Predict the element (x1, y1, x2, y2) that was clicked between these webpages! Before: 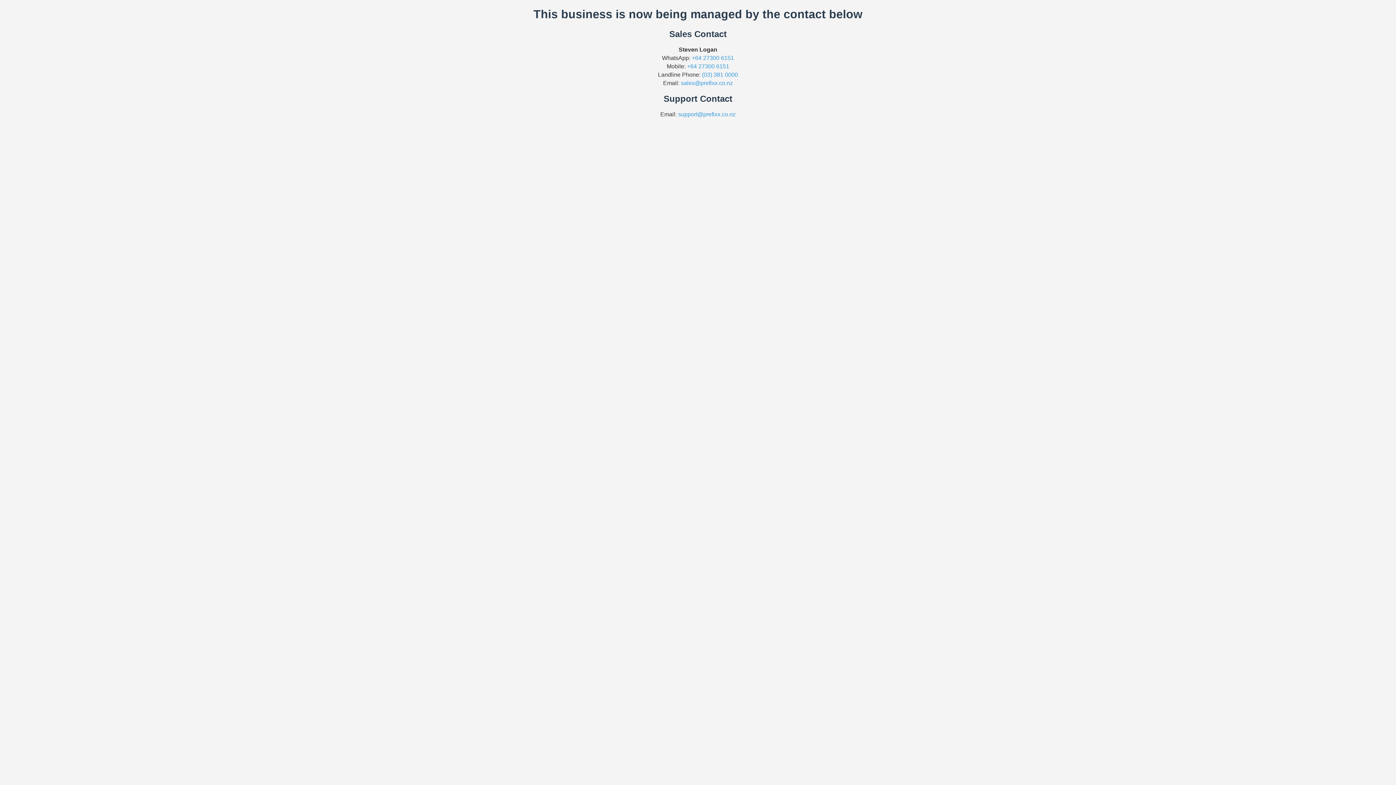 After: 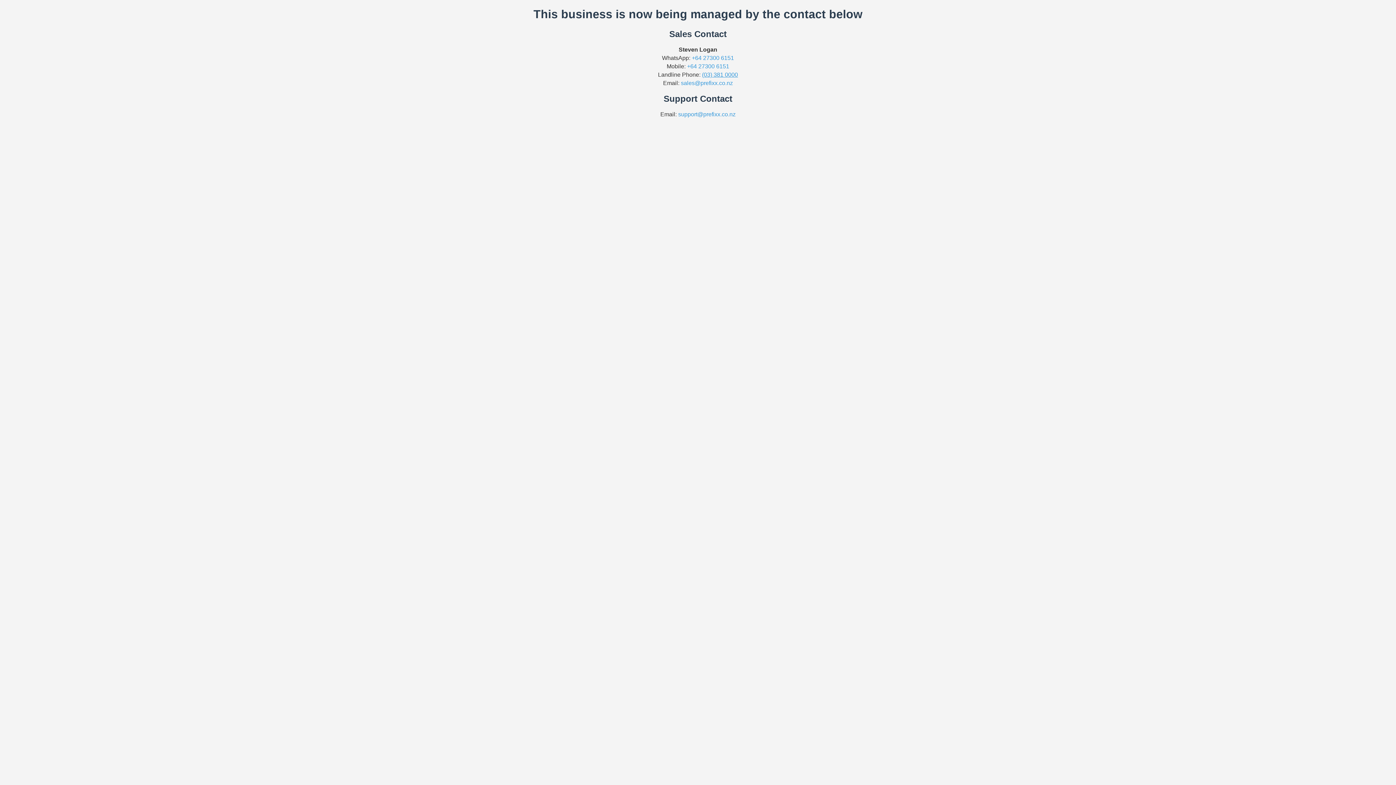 Action: label: (03) 381 0000 bbox: (702, 71, 738, 77)